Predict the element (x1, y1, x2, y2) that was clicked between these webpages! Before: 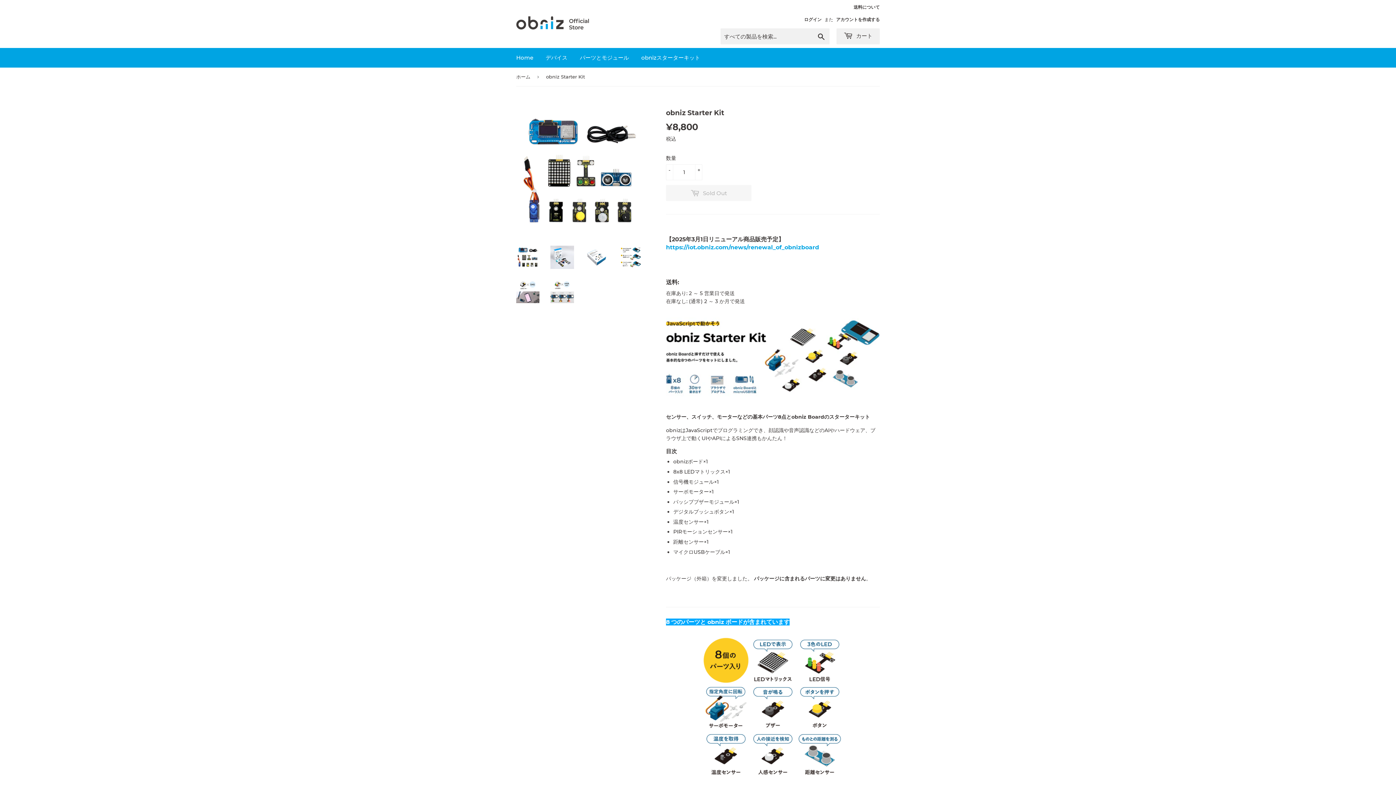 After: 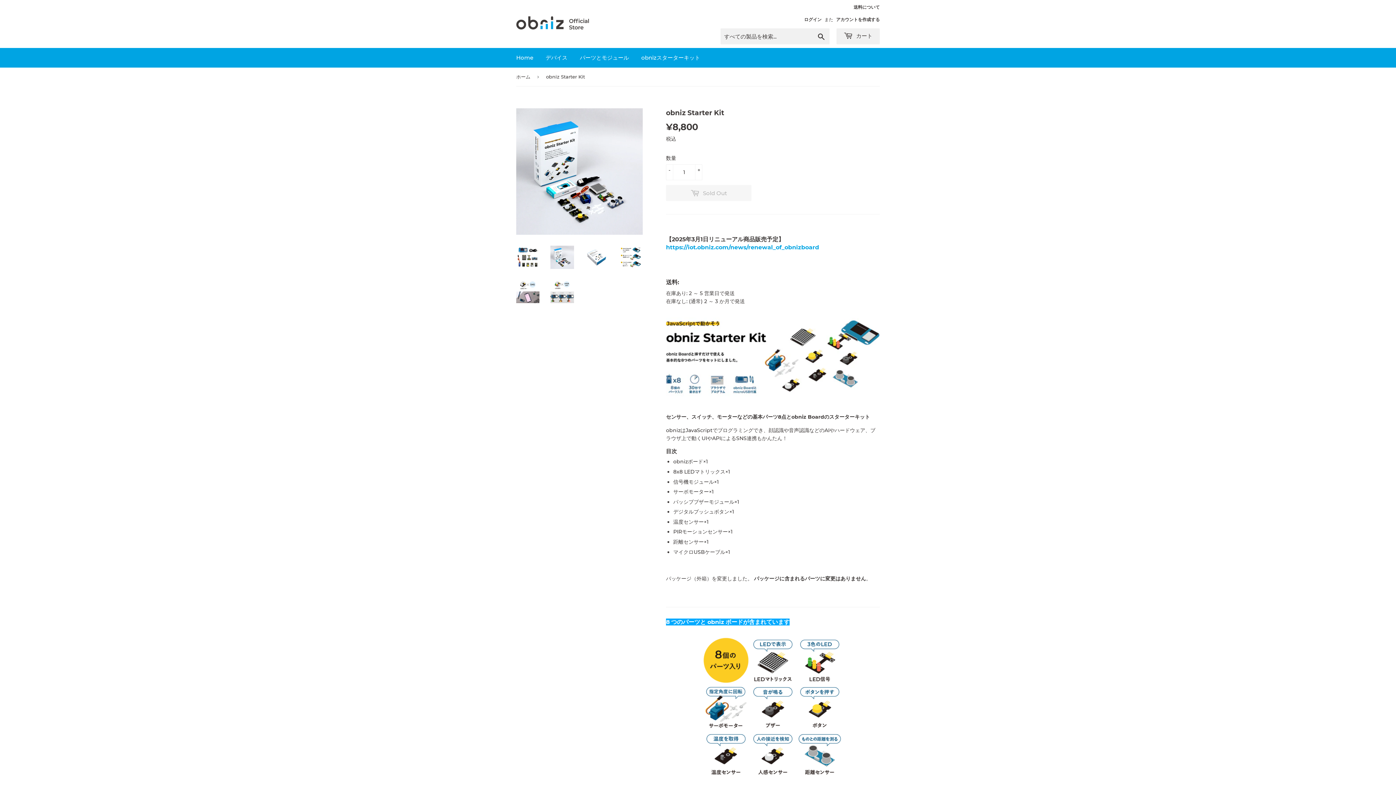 Action: bbox: (550, 245, 574, 269)